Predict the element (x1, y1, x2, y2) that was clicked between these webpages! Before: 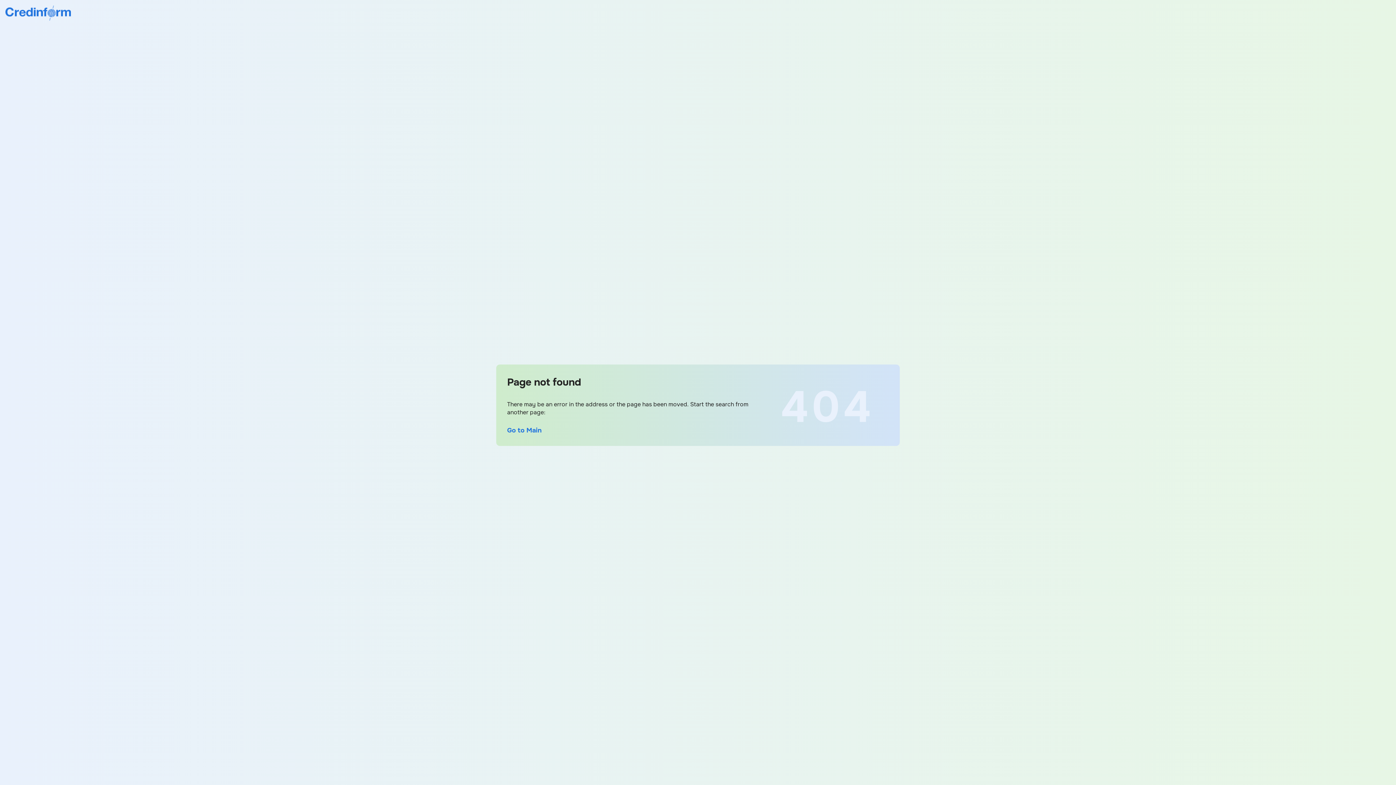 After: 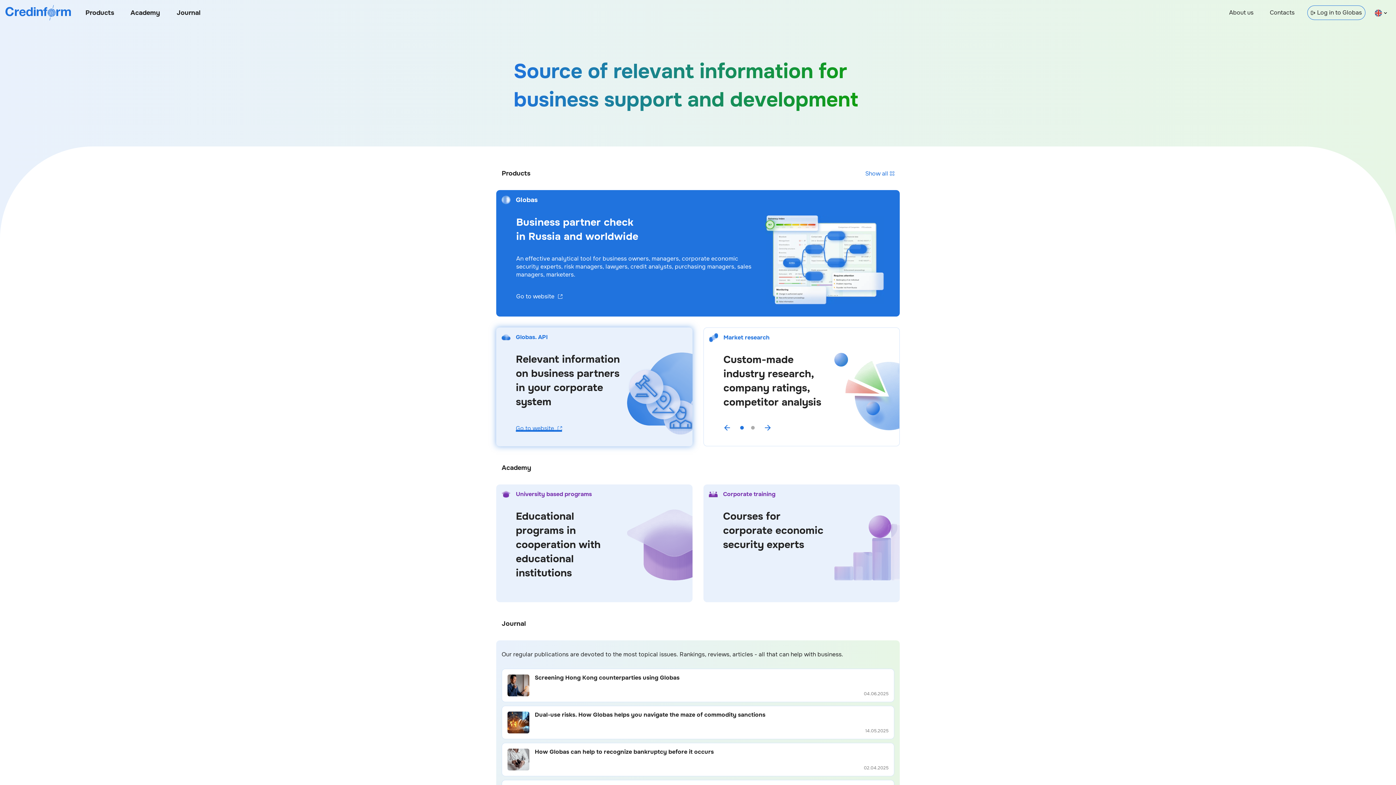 Action: bbox: (507, 426, 541, 434) label: Go to Main